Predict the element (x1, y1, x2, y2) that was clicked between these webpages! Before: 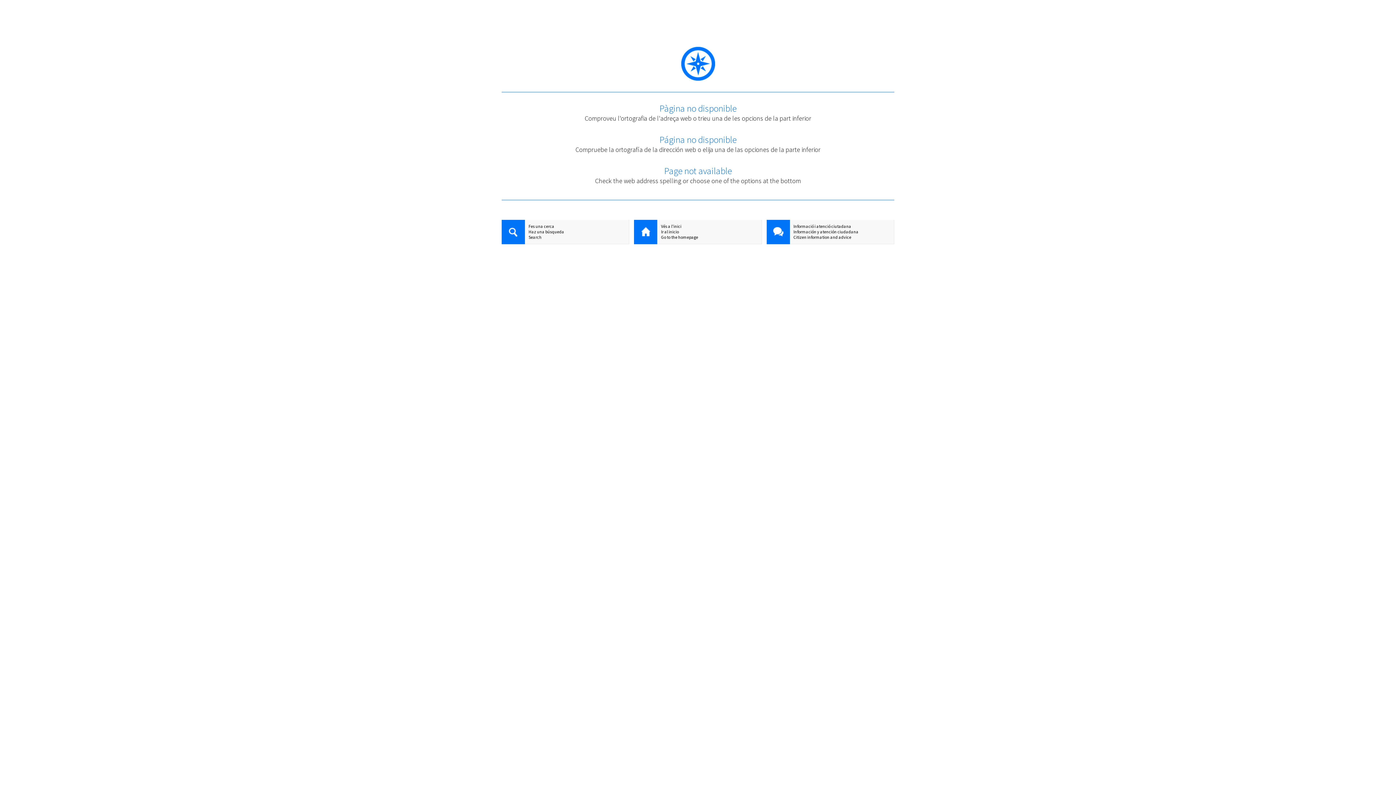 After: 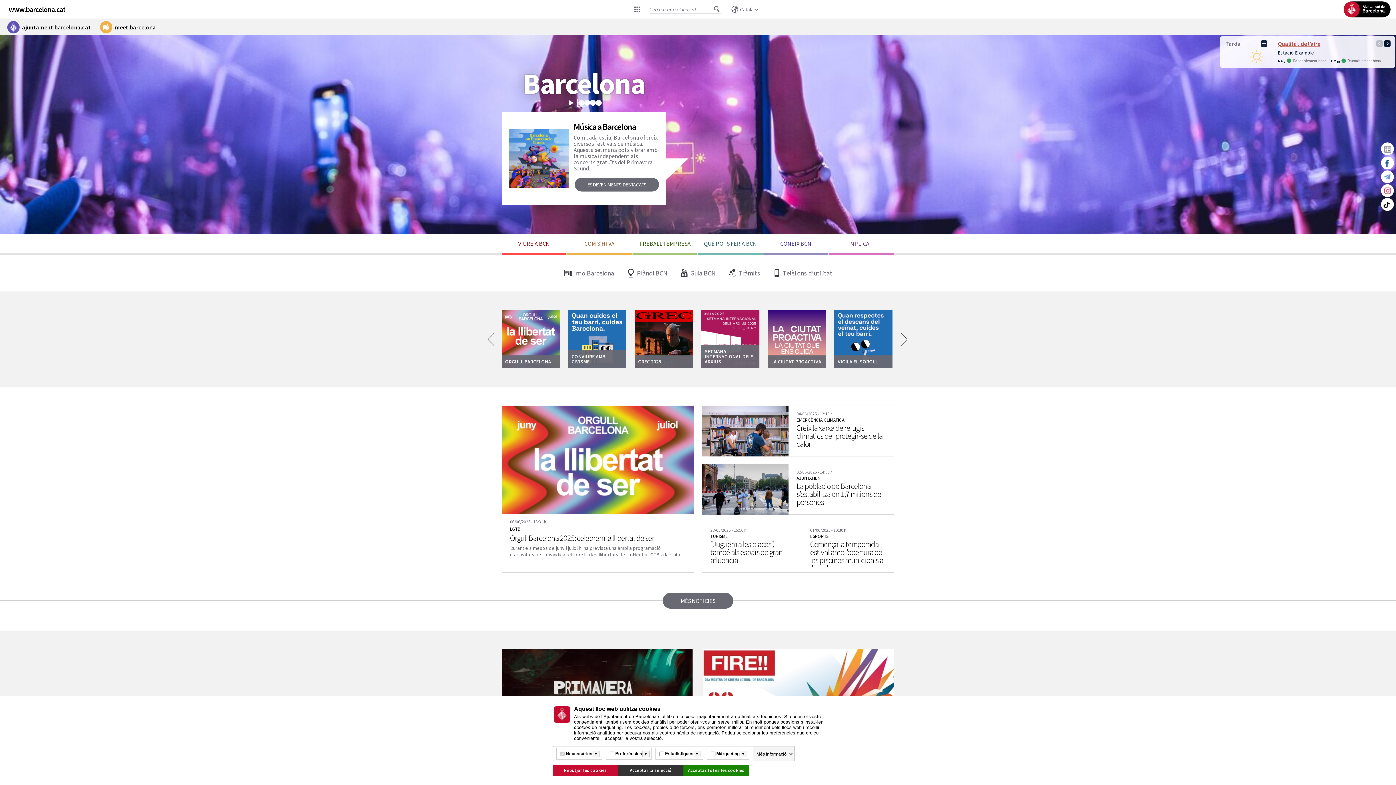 Action: bbox: (634, 223, 761, 229) label: Vés a l'inici